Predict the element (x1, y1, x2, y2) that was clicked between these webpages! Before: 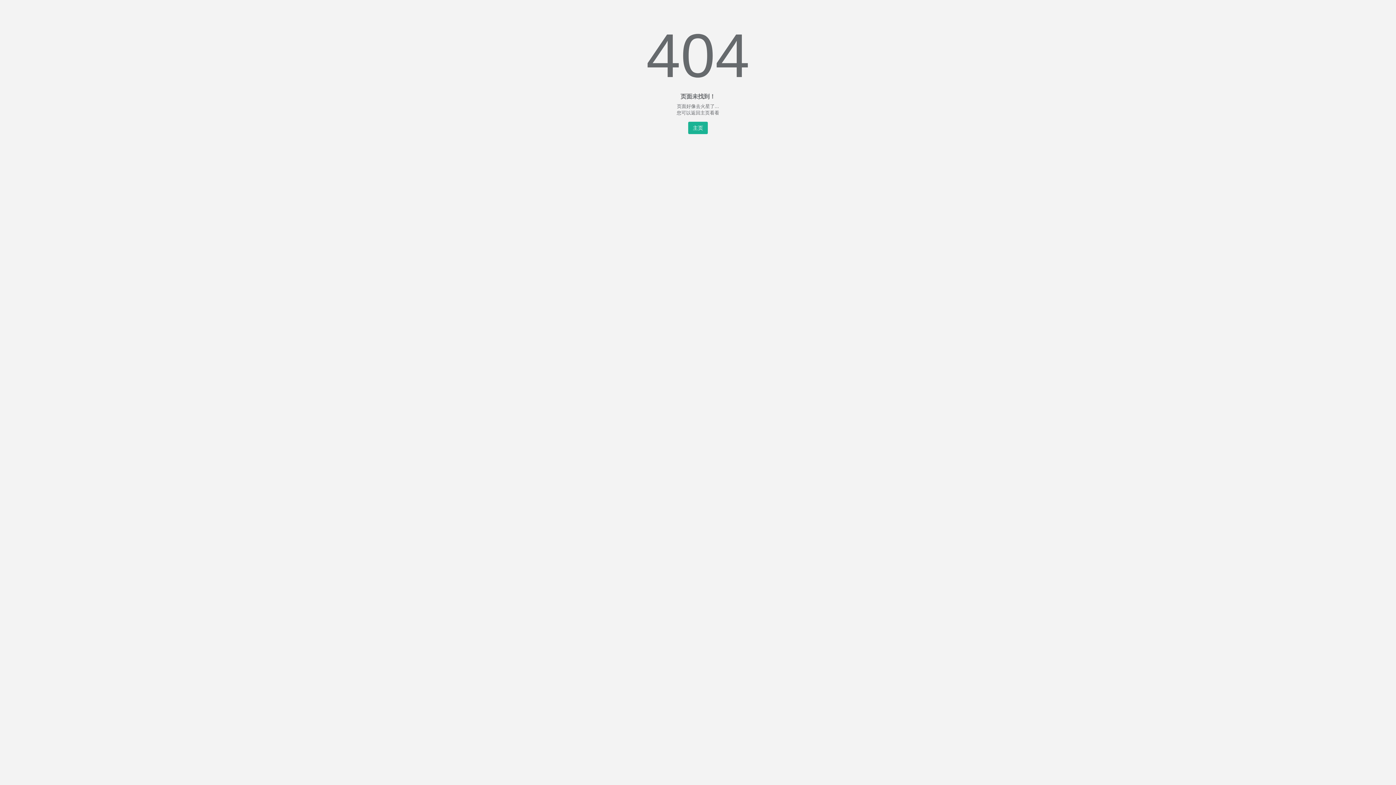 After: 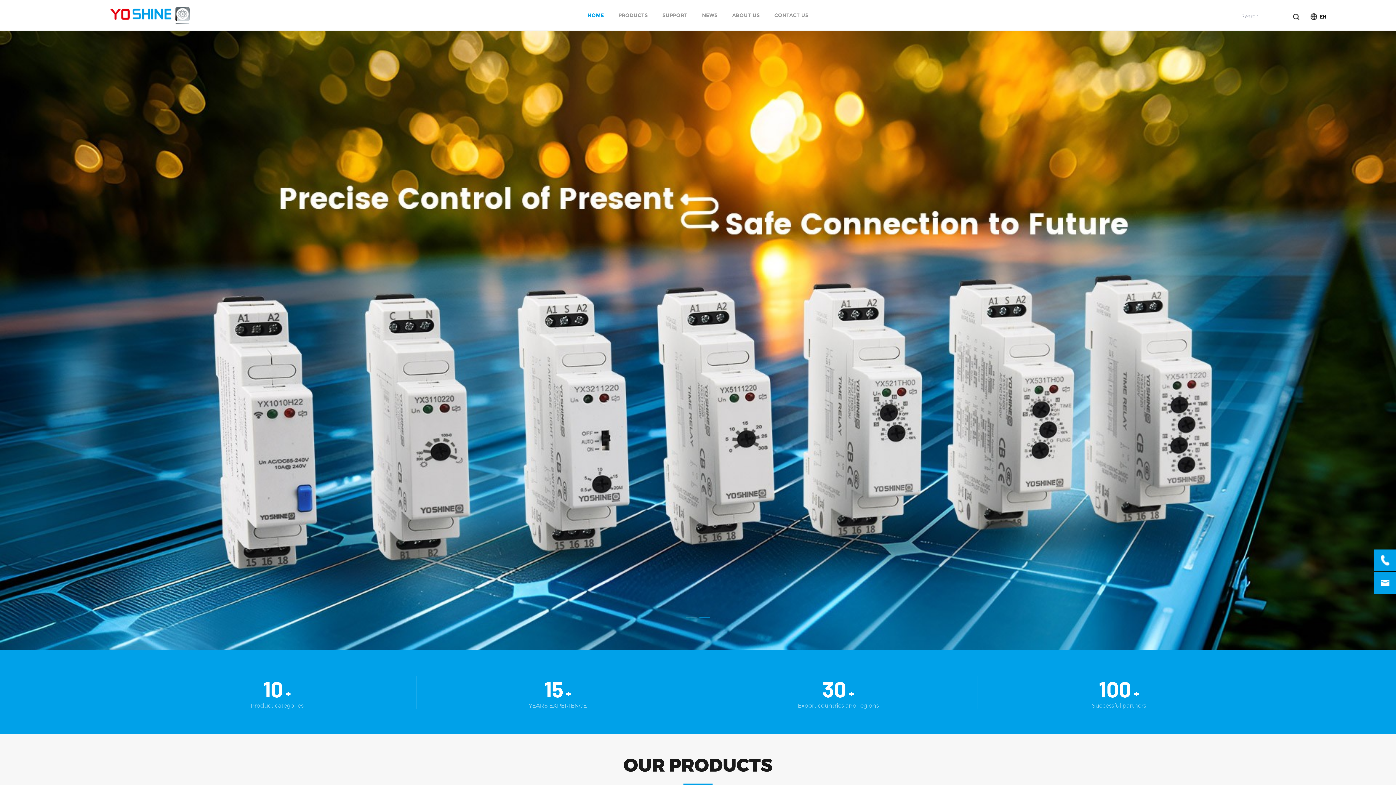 Action: label: 主页 bbox: (688, 121, 708, 134)